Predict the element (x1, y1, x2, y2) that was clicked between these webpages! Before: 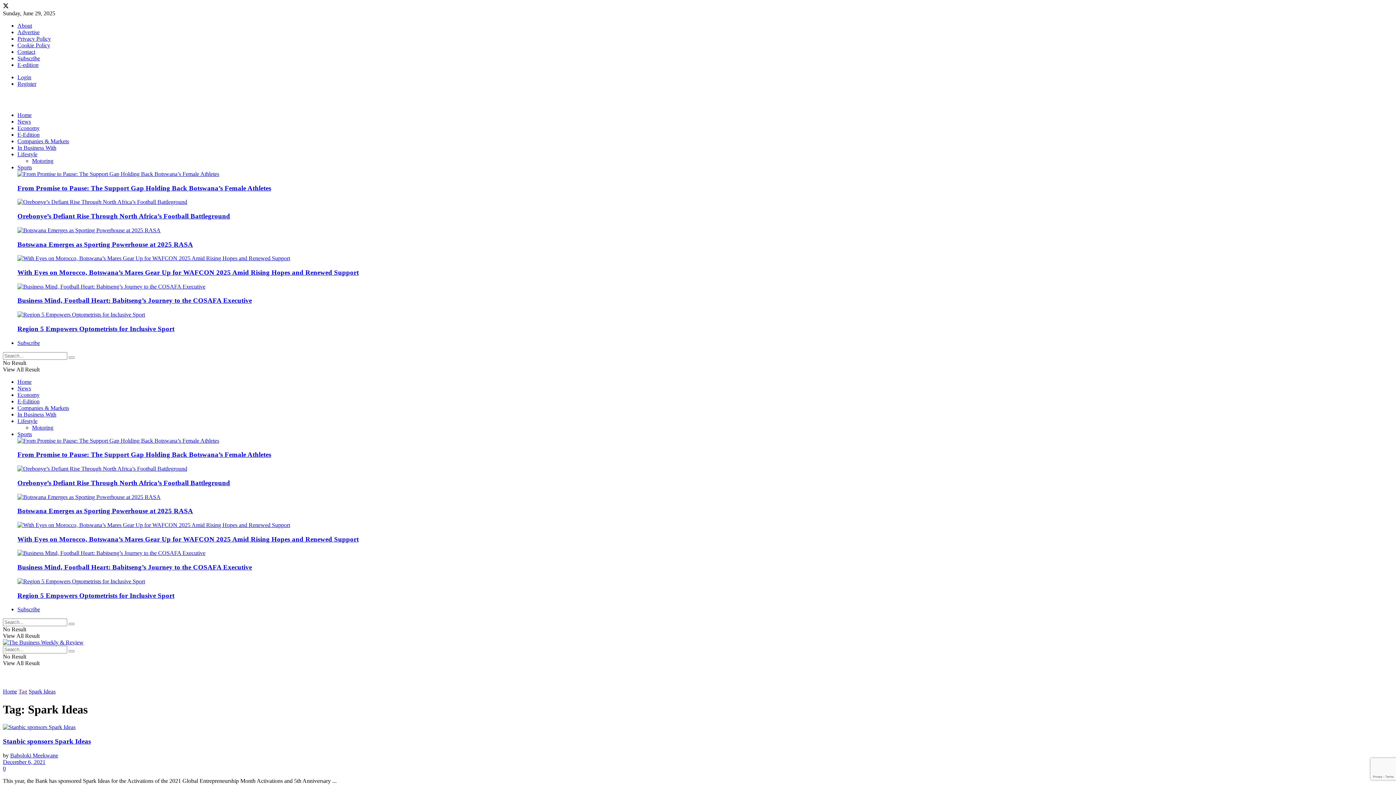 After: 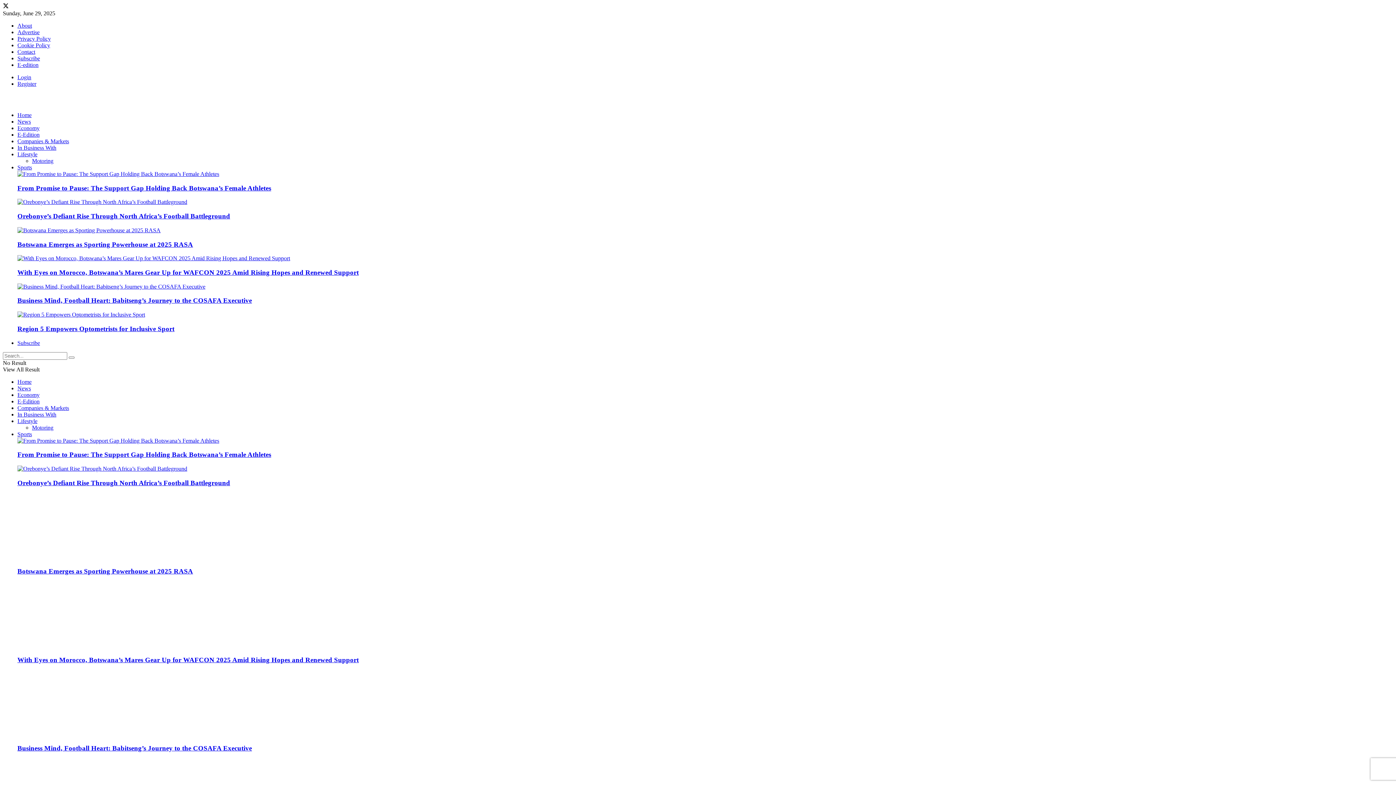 Action: bbox: (17, 212, 230, 220) label: Orebonye’s Defiant Rise Through North Africa’s Football Battleground